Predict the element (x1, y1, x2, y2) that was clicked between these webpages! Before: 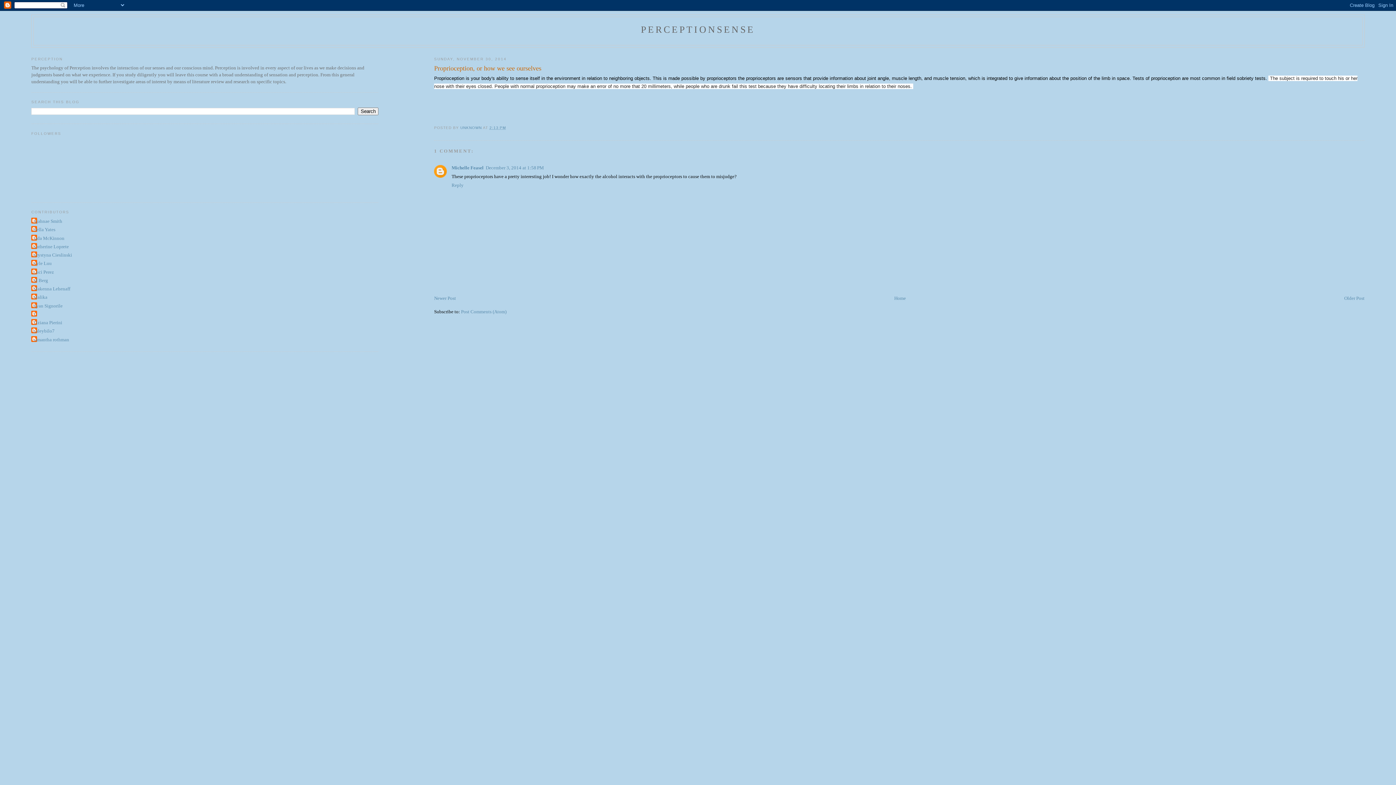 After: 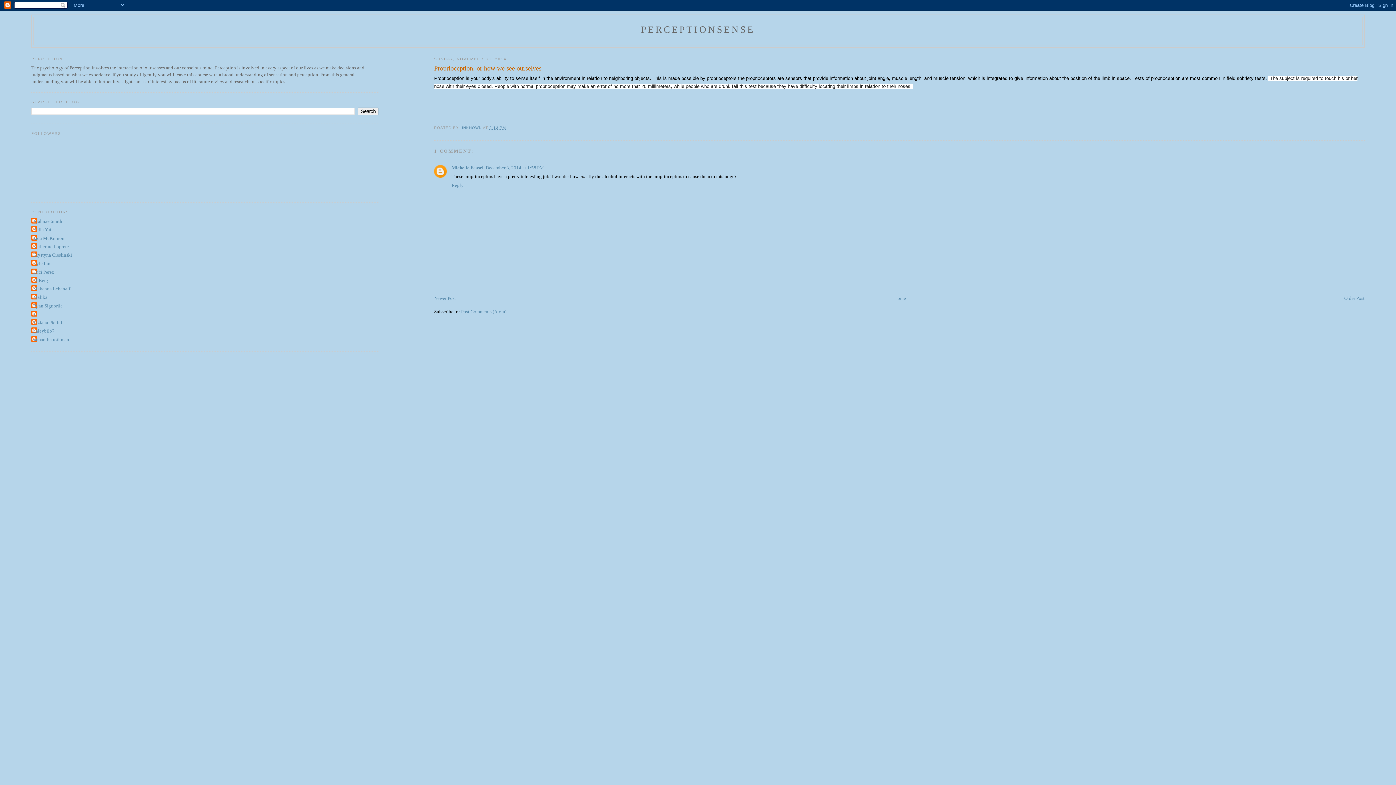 Action: label: December 3, 2014 at 1:58 PM bbox: (485, 164, 544, 170)